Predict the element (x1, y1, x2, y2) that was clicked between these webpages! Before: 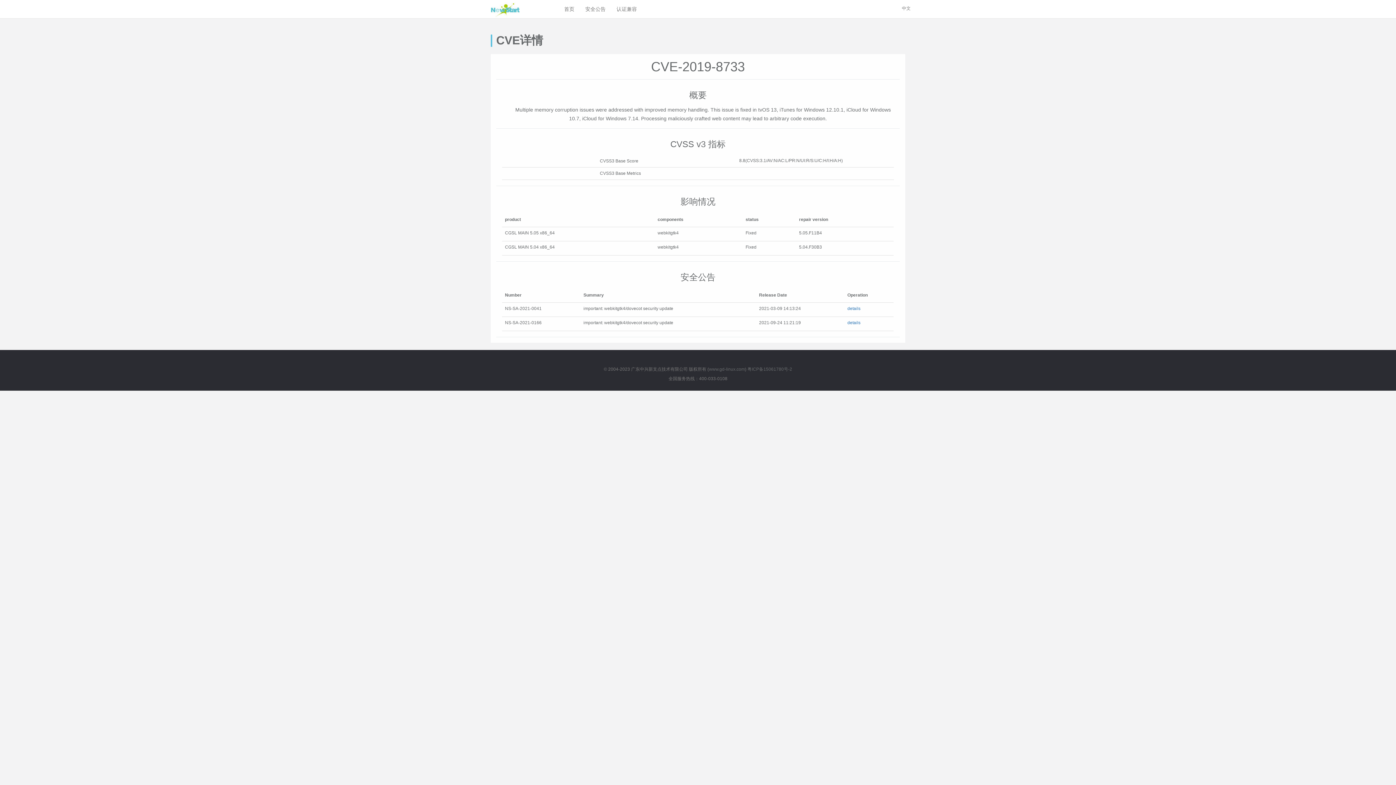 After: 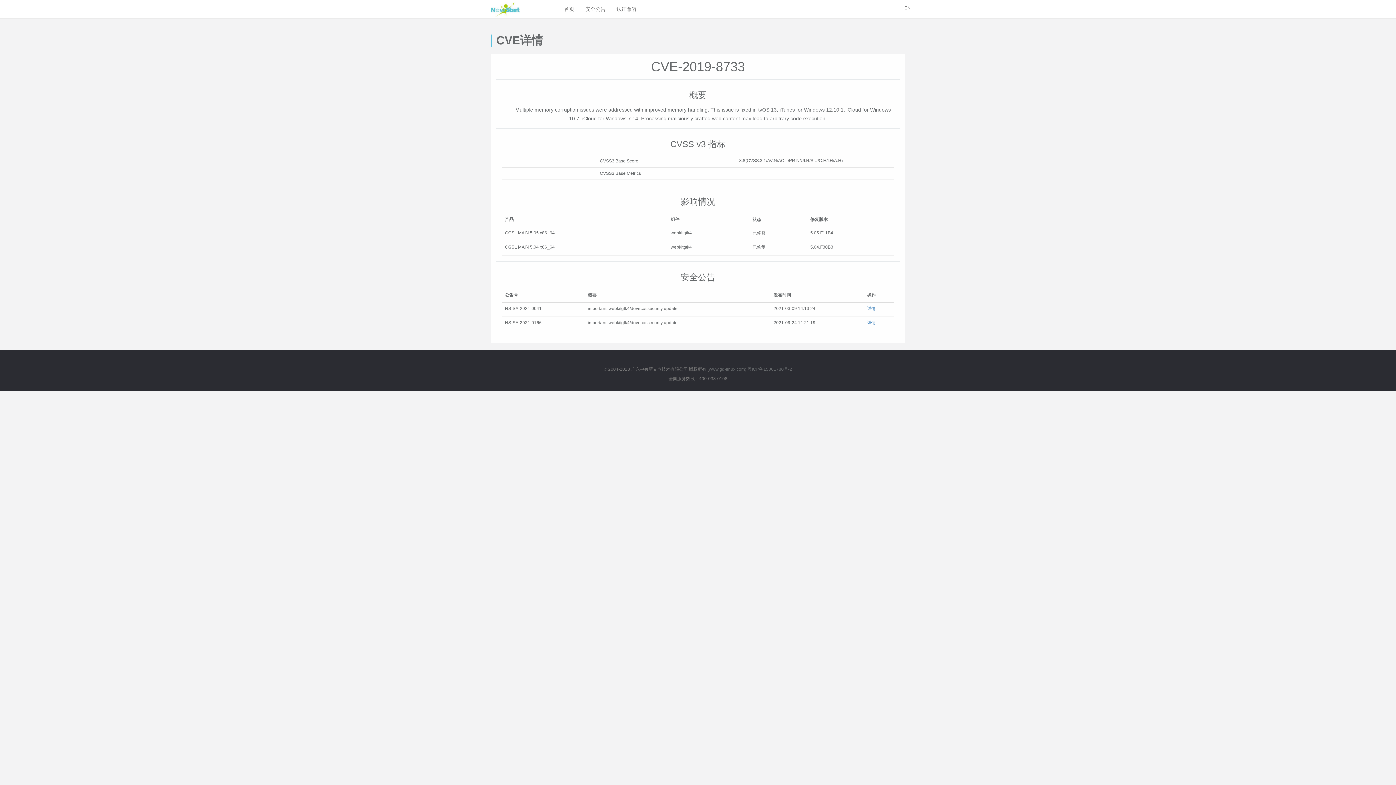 Action: label: 中文 bbox: (902, 5, 910, 10)